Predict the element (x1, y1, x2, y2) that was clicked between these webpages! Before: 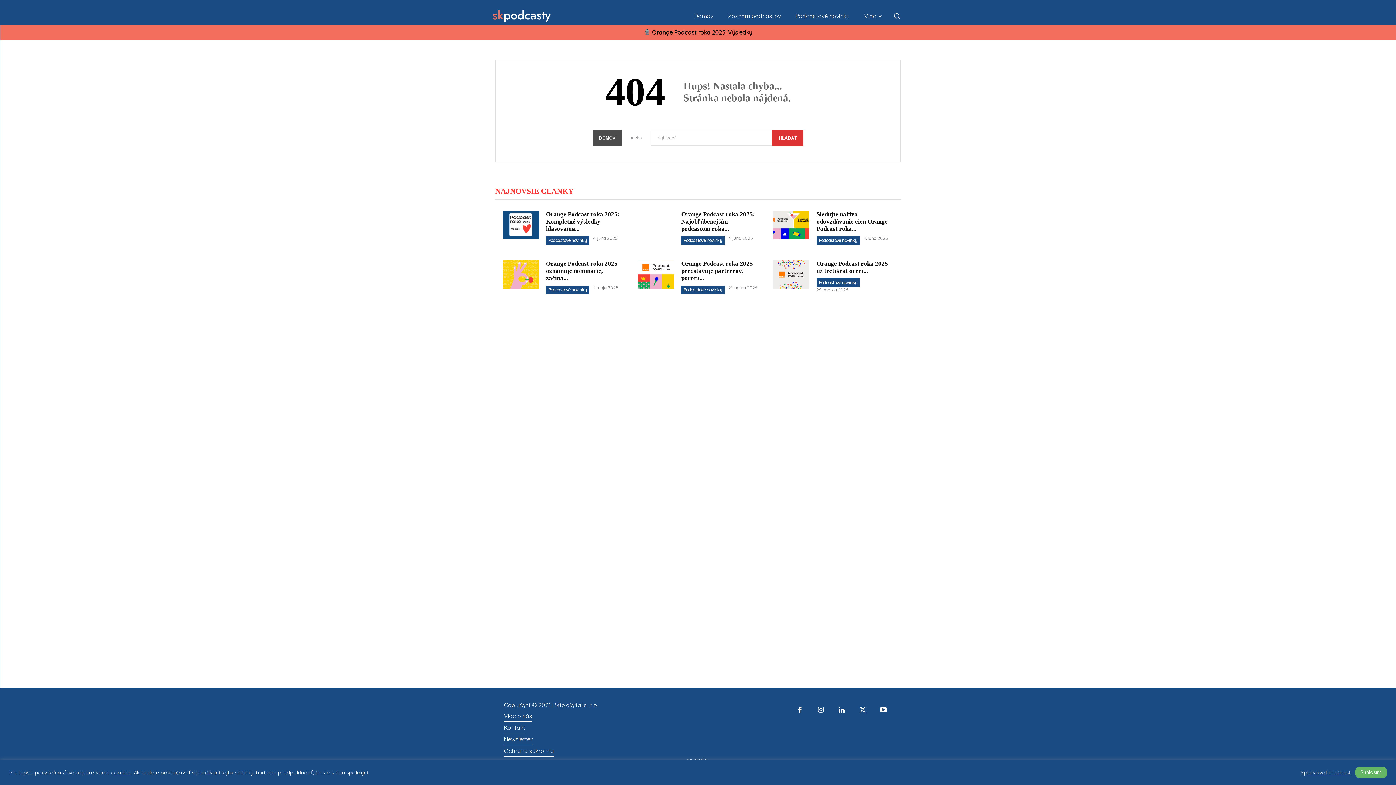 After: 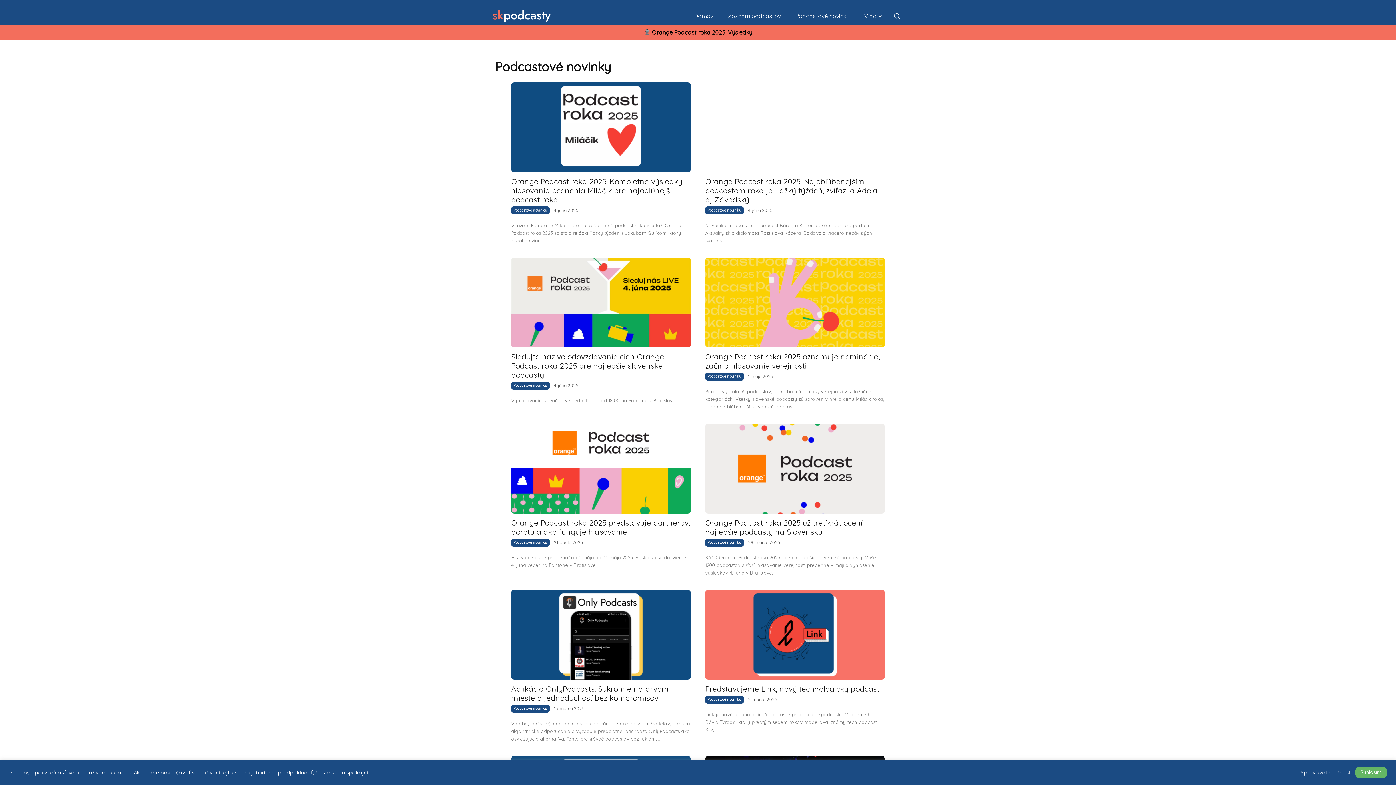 Action: bbox: (681, 236, 724, 245) label: Podcastové novinky